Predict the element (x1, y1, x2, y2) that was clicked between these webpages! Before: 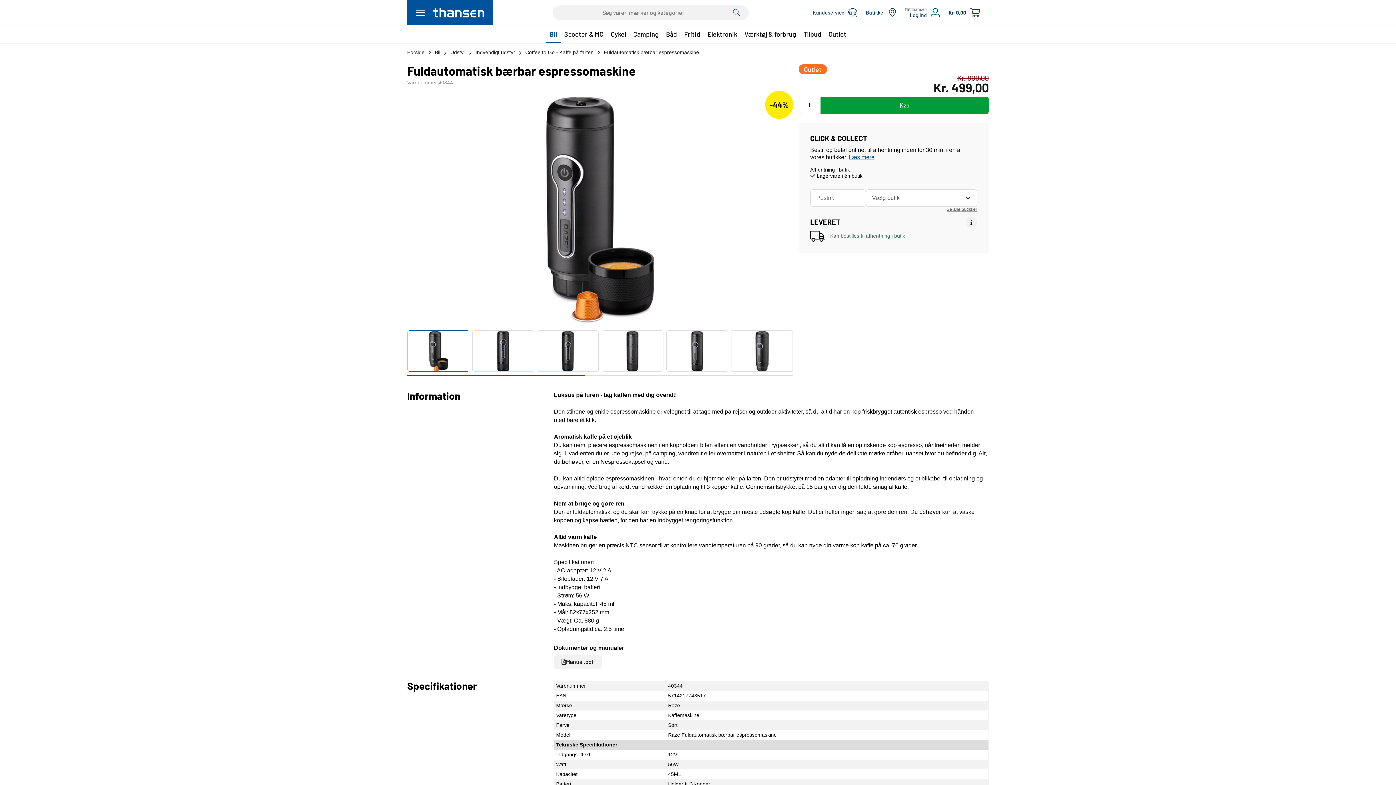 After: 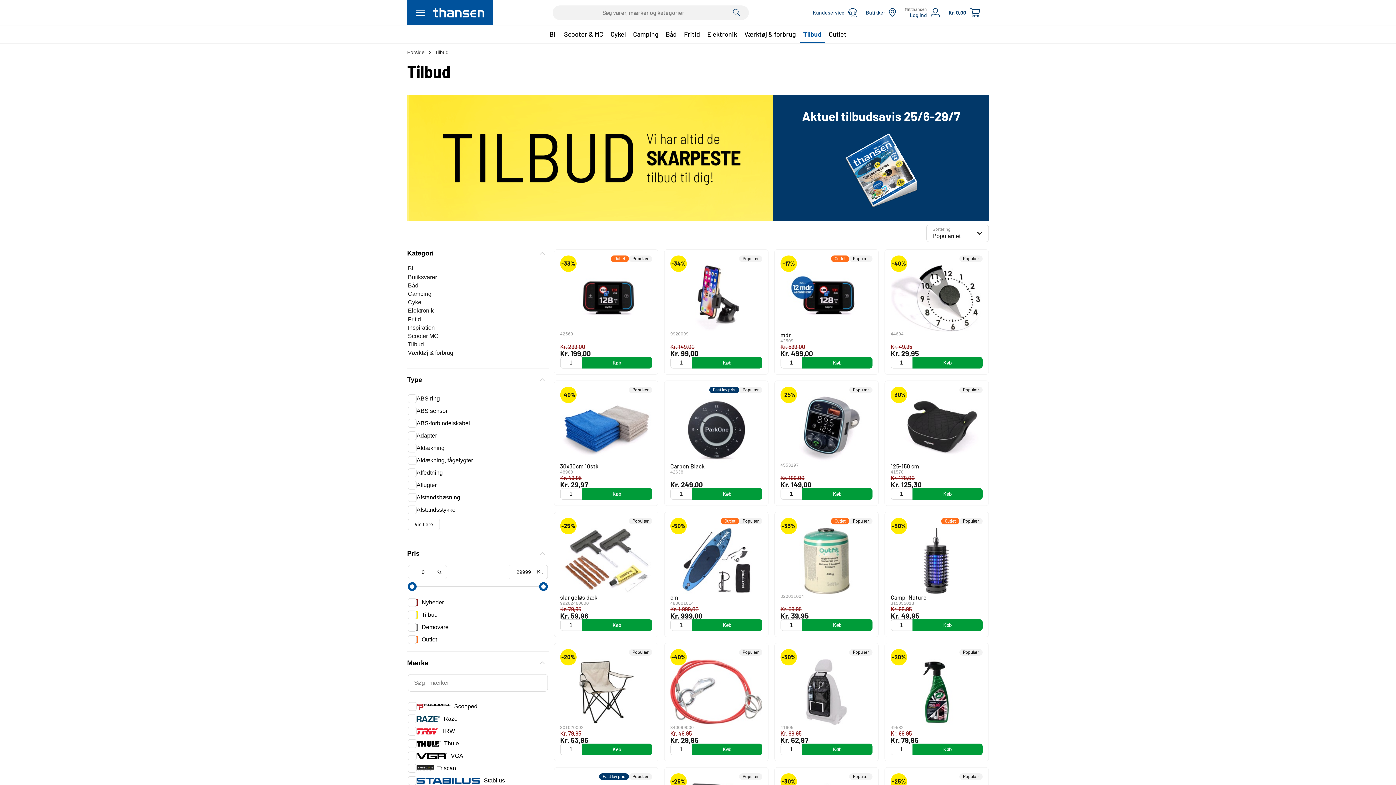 Action: bbox: (800, 25, 825, 43) label: Tilbud